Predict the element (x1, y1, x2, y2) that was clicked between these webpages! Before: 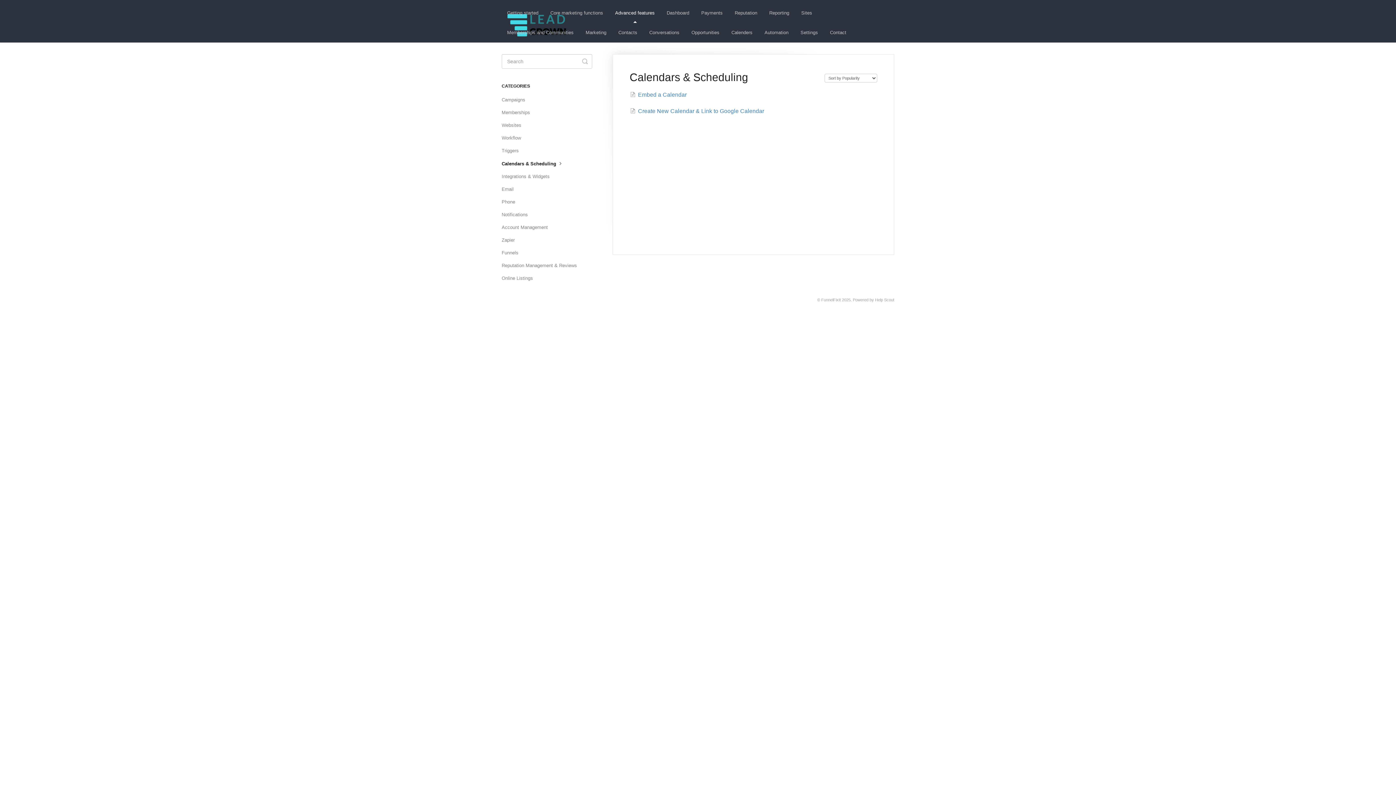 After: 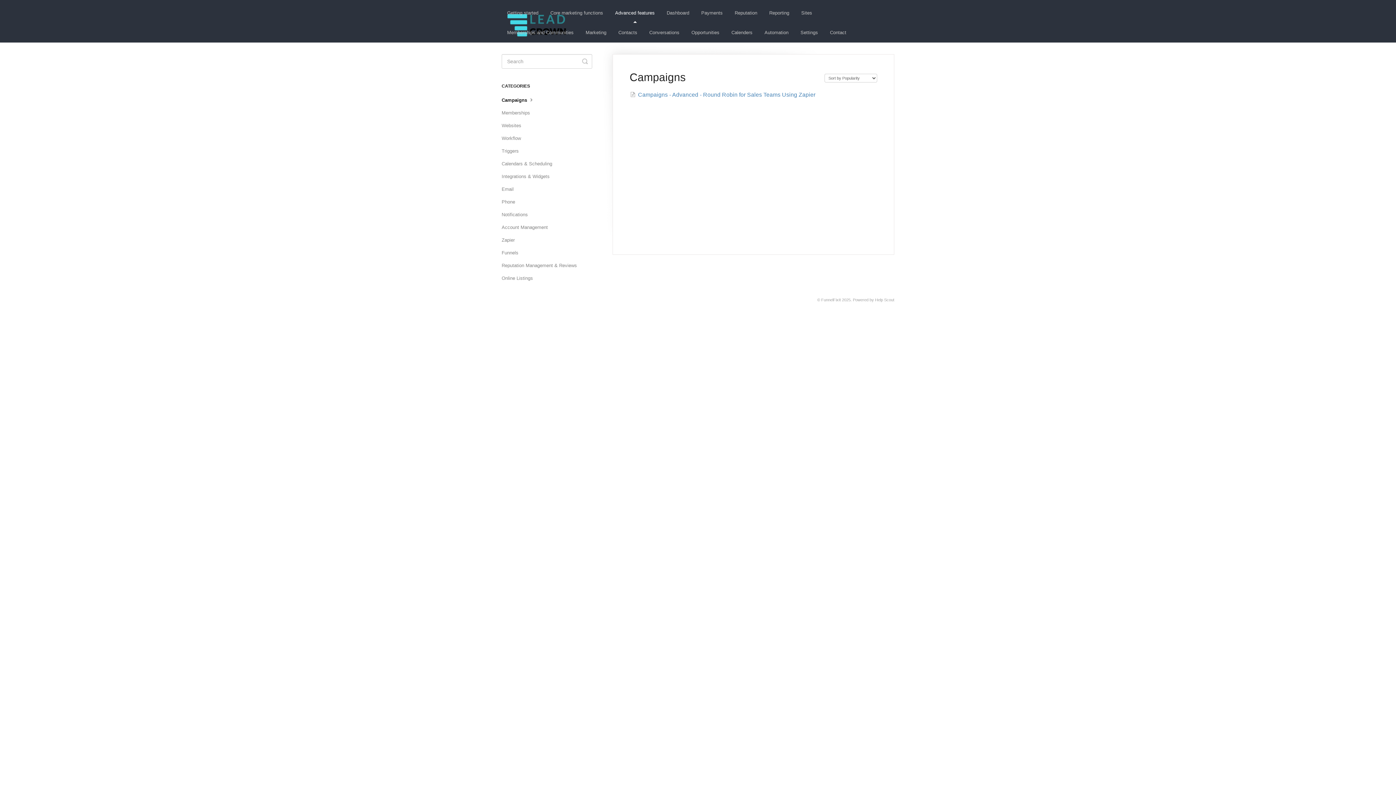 Action: bbox: (501, 94, 530, 105) label: Campaigns